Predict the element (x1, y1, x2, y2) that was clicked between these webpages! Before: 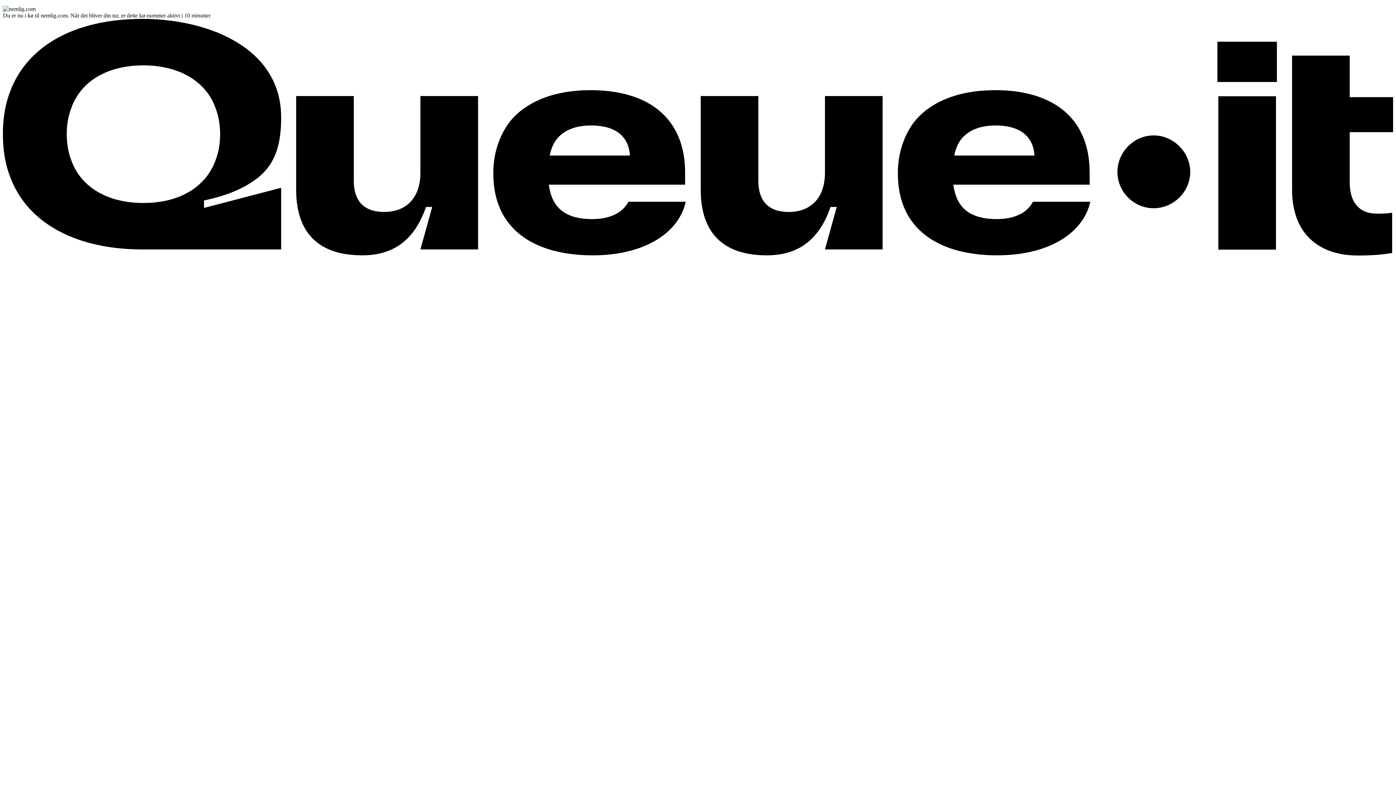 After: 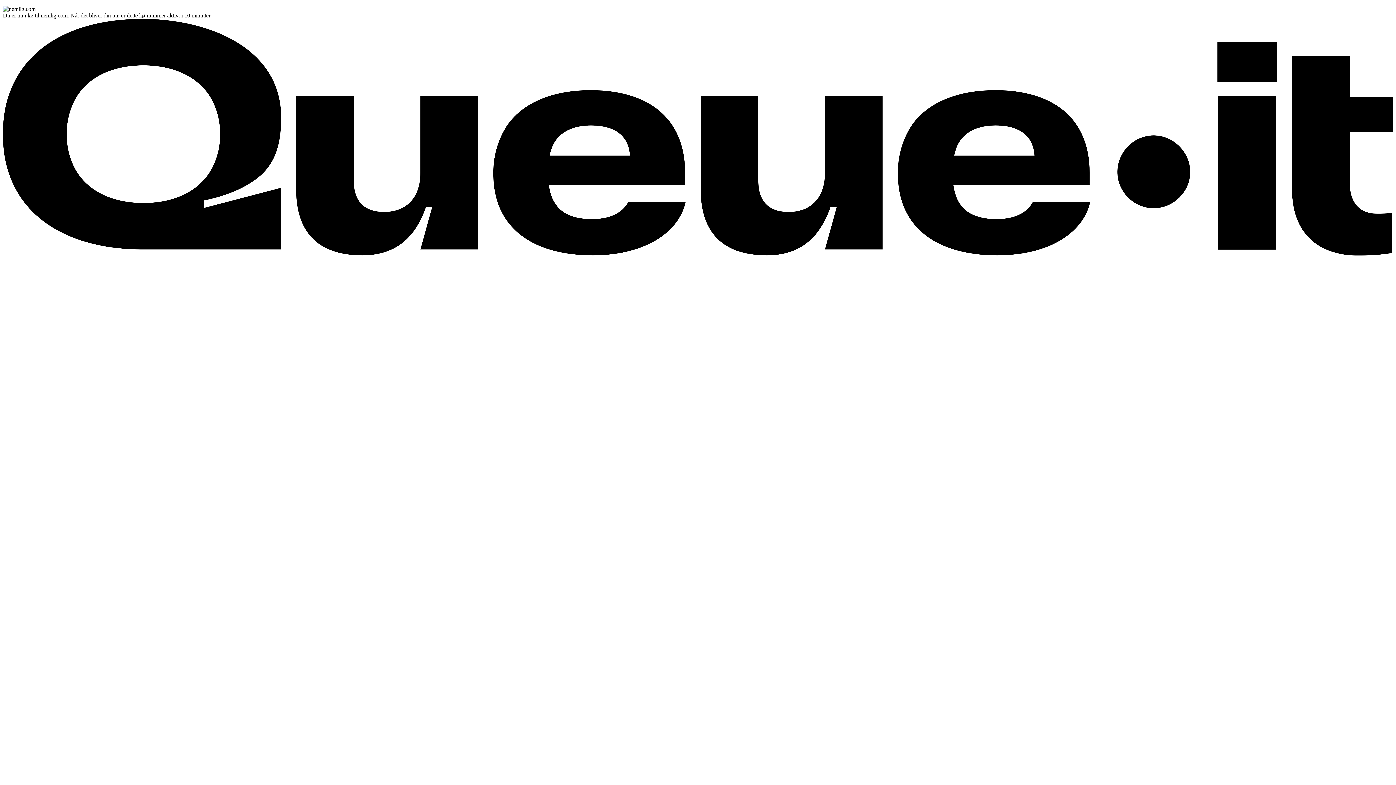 Action: bbox: (2, 250, 1393, 256) label: Hvad er dette? Se, hvad et venteværelse er, og hvordan det fungerer. Åbner i en ny fane.